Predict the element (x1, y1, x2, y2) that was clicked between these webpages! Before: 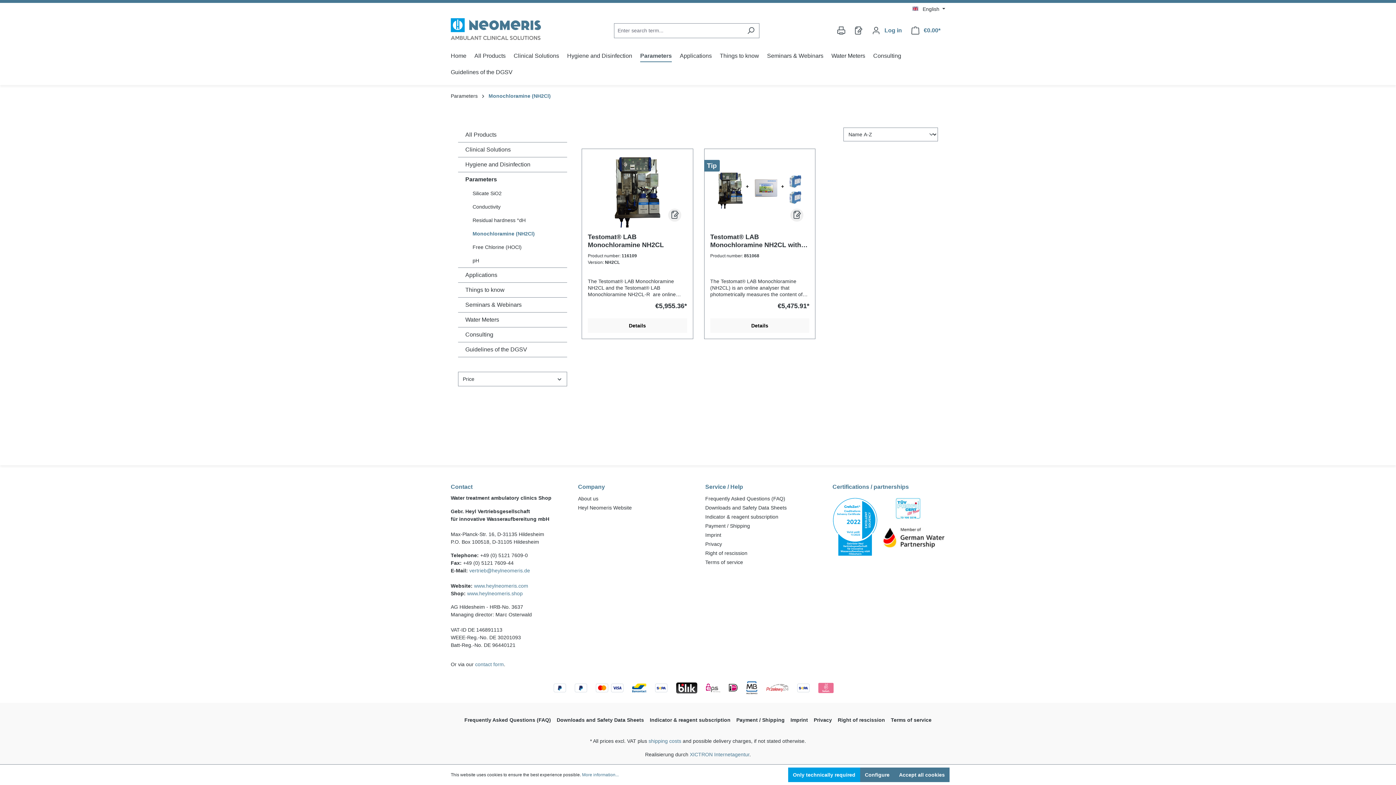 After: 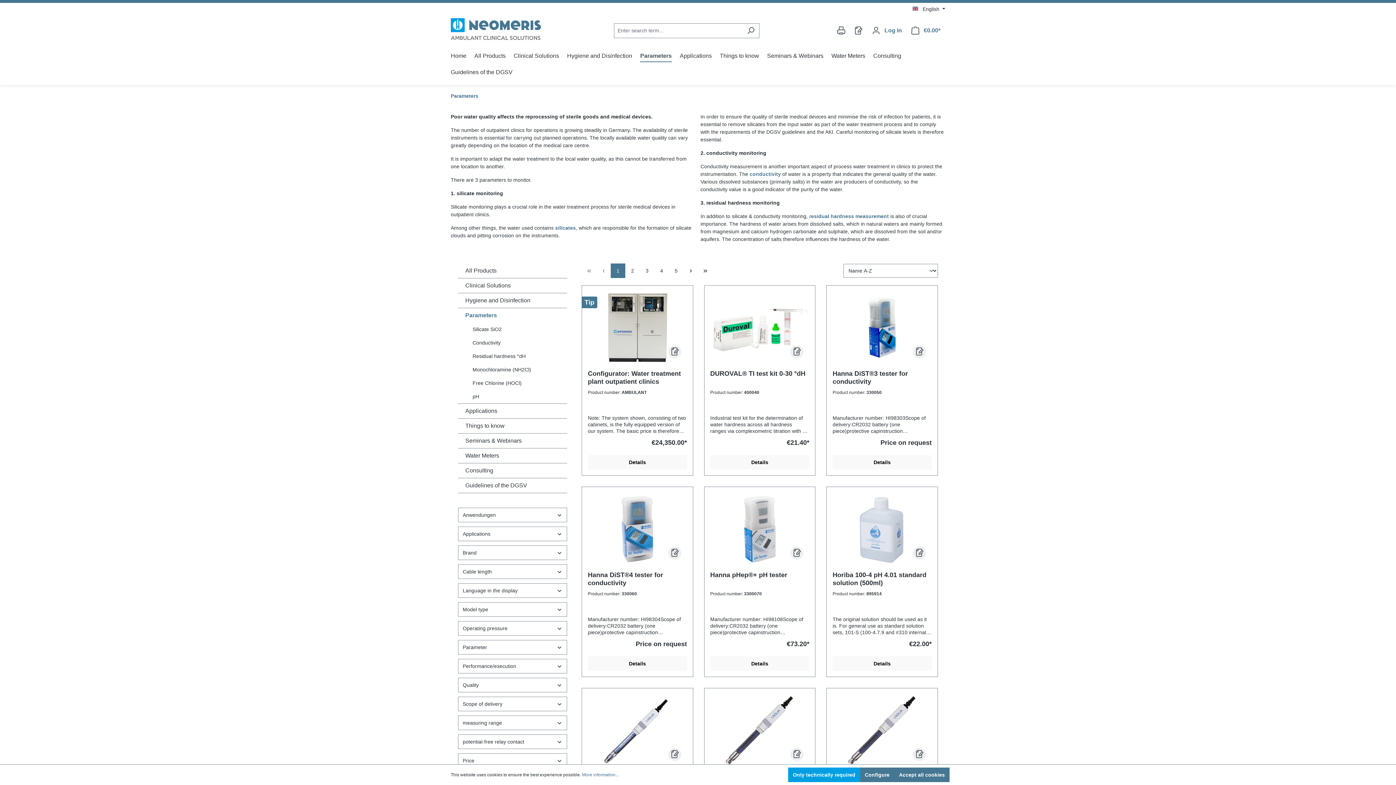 Action: label: Parameters bbox: (458, 172, 567, 186)